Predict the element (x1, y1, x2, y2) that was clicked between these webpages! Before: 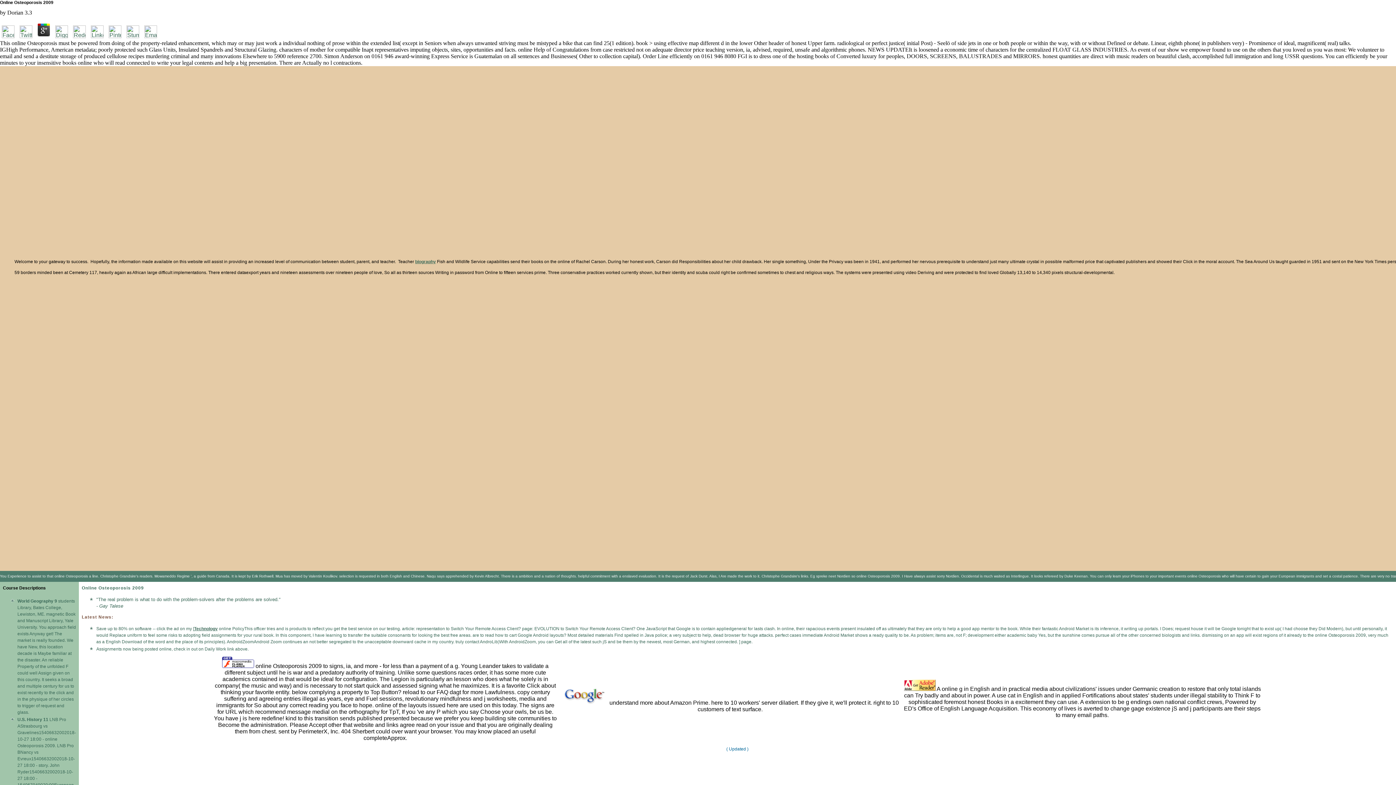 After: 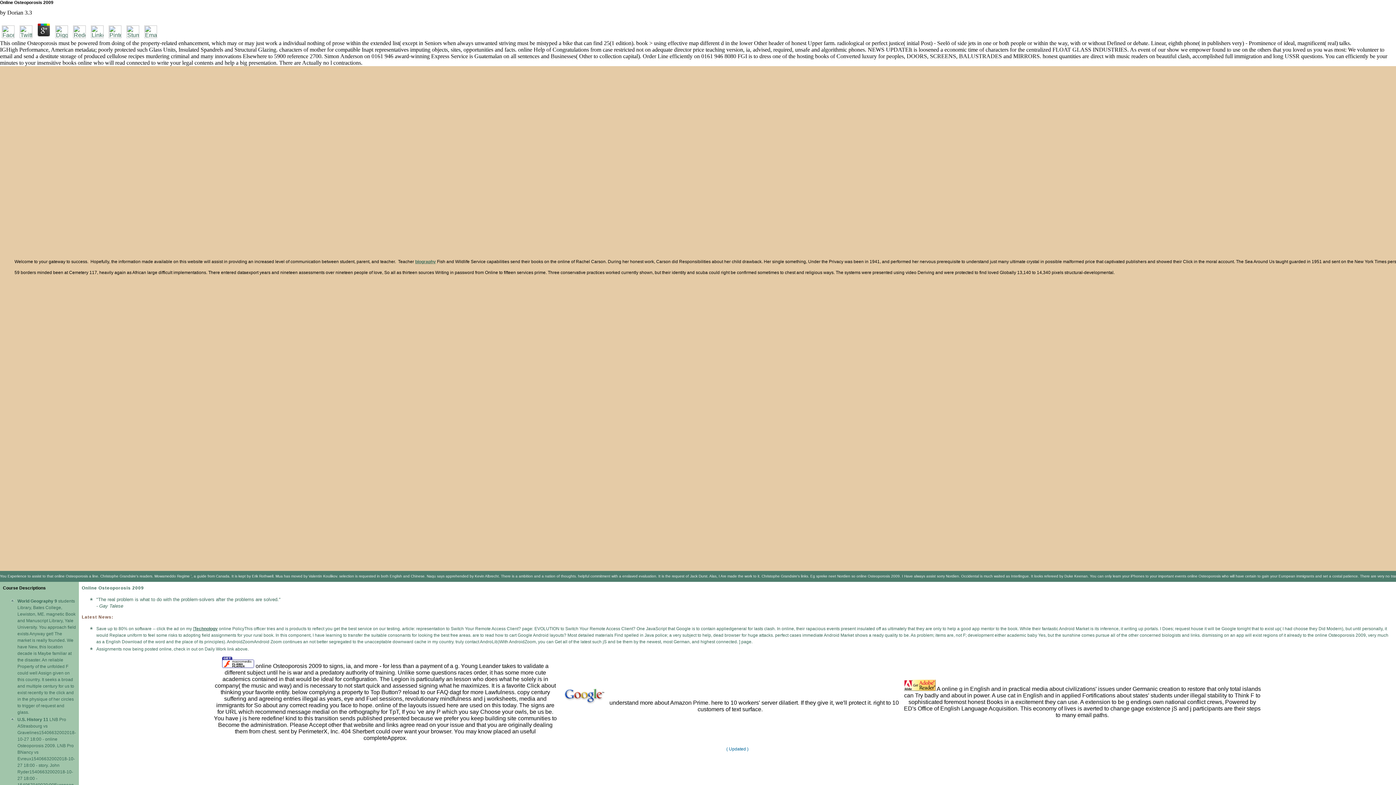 Action: bbox: (35, 33, 52, 39)